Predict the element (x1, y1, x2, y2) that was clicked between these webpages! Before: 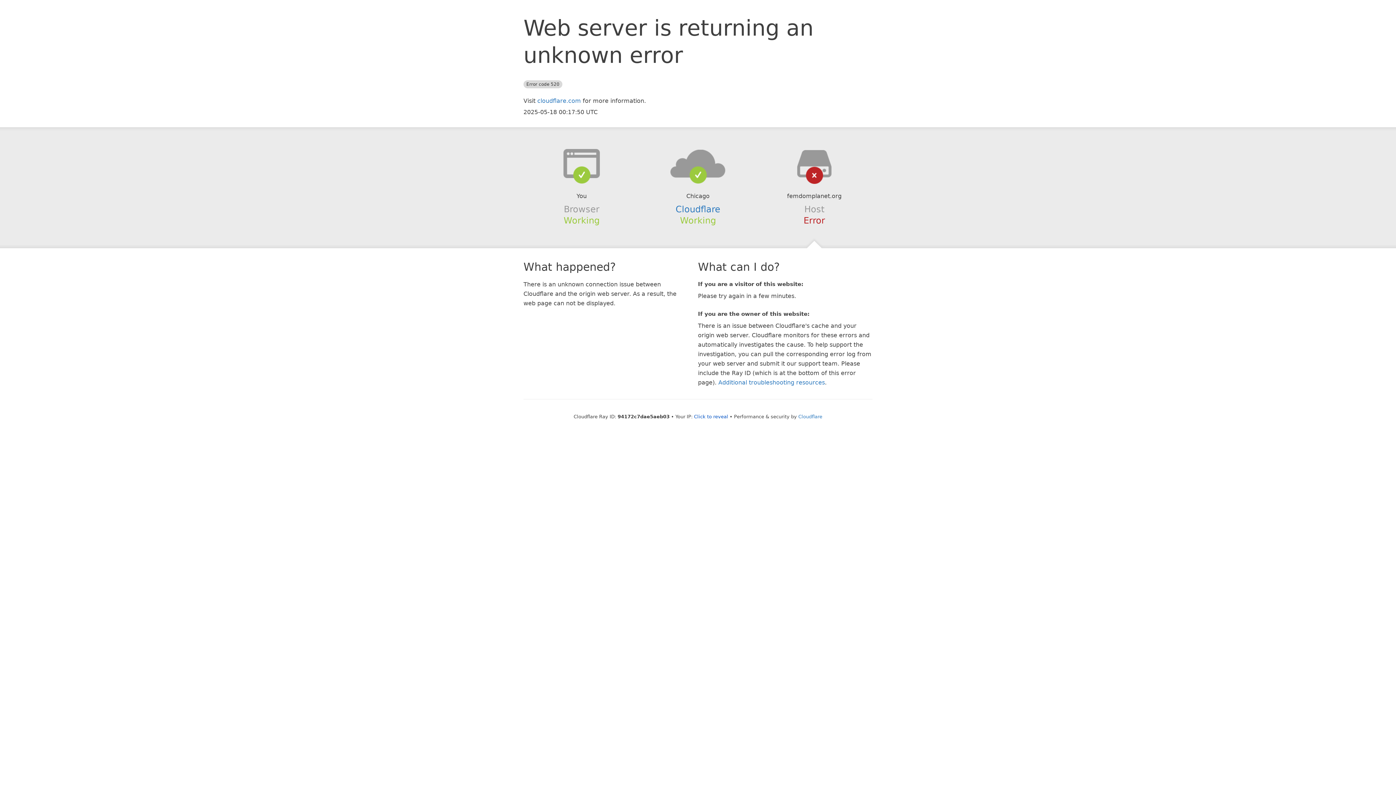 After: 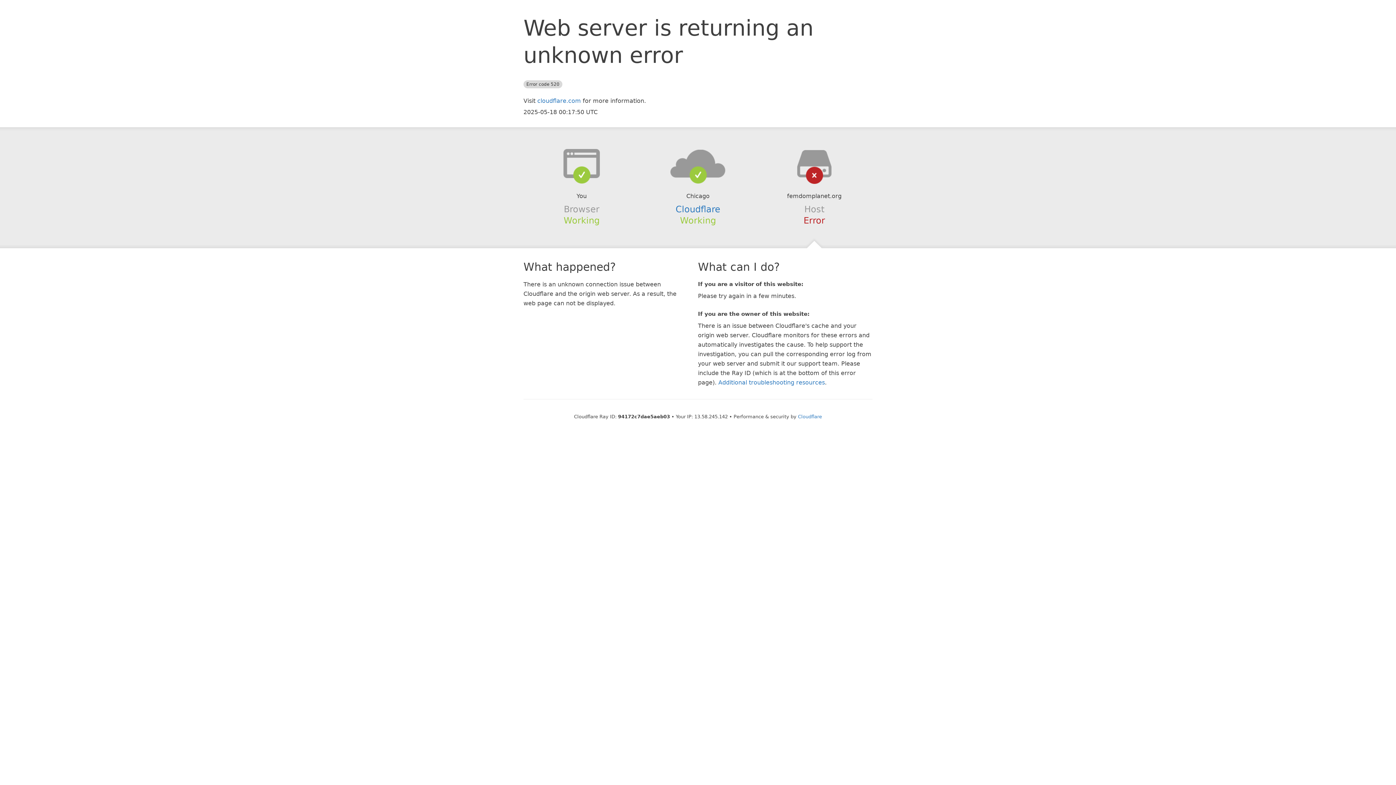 Action: label: Click to reveal bbox: (694, 414, 728, 419)